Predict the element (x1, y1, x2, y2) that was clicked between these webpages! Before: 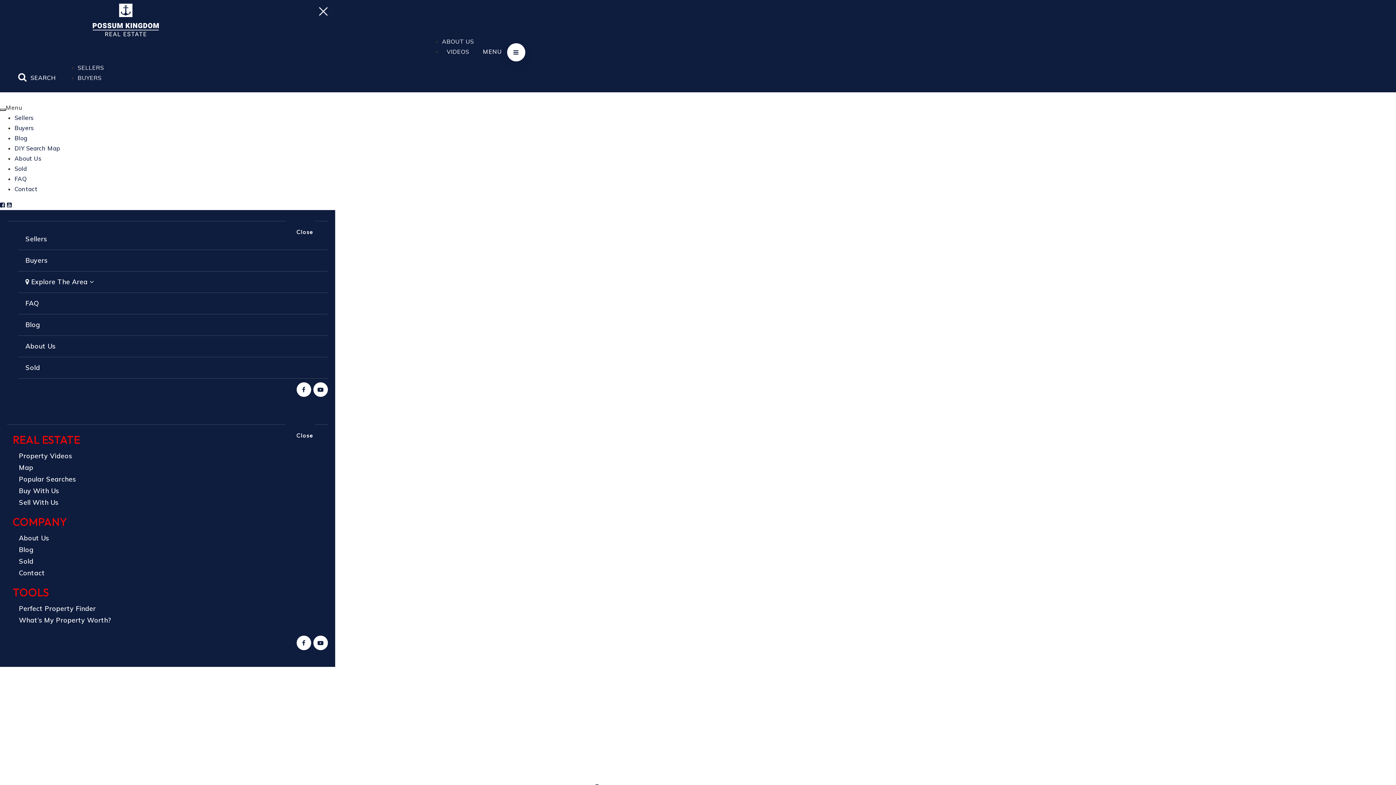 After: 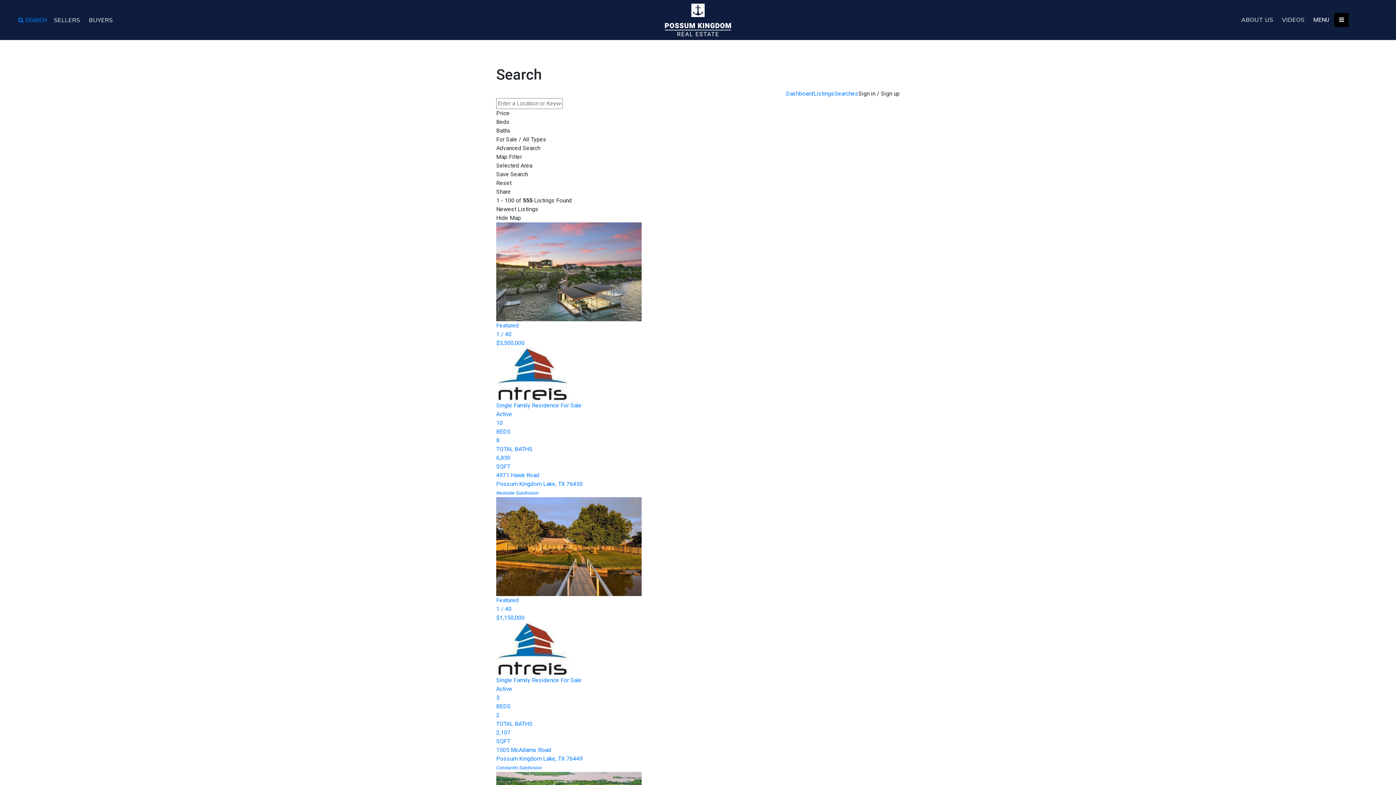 Action: bbox: (14, 144, 60, 152) label: DIY Search Map